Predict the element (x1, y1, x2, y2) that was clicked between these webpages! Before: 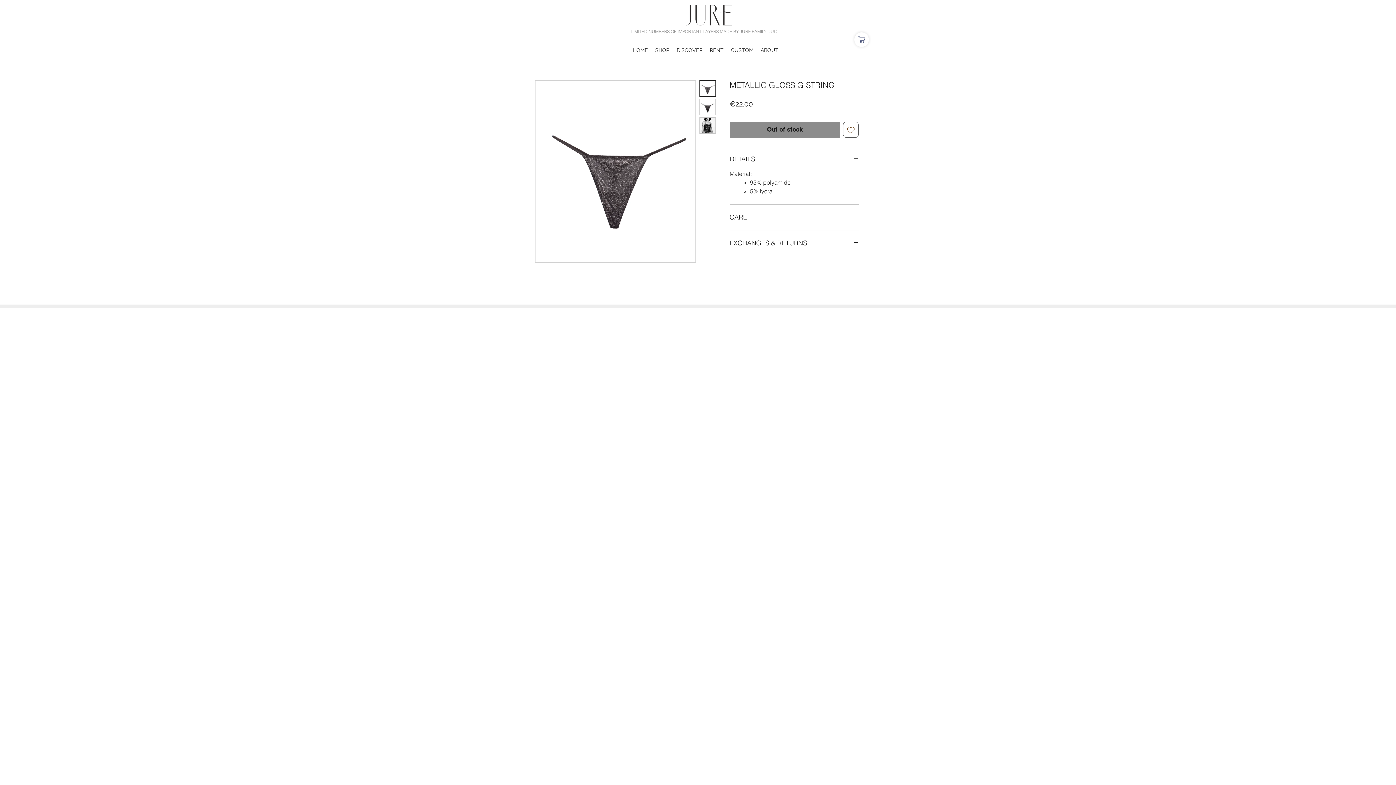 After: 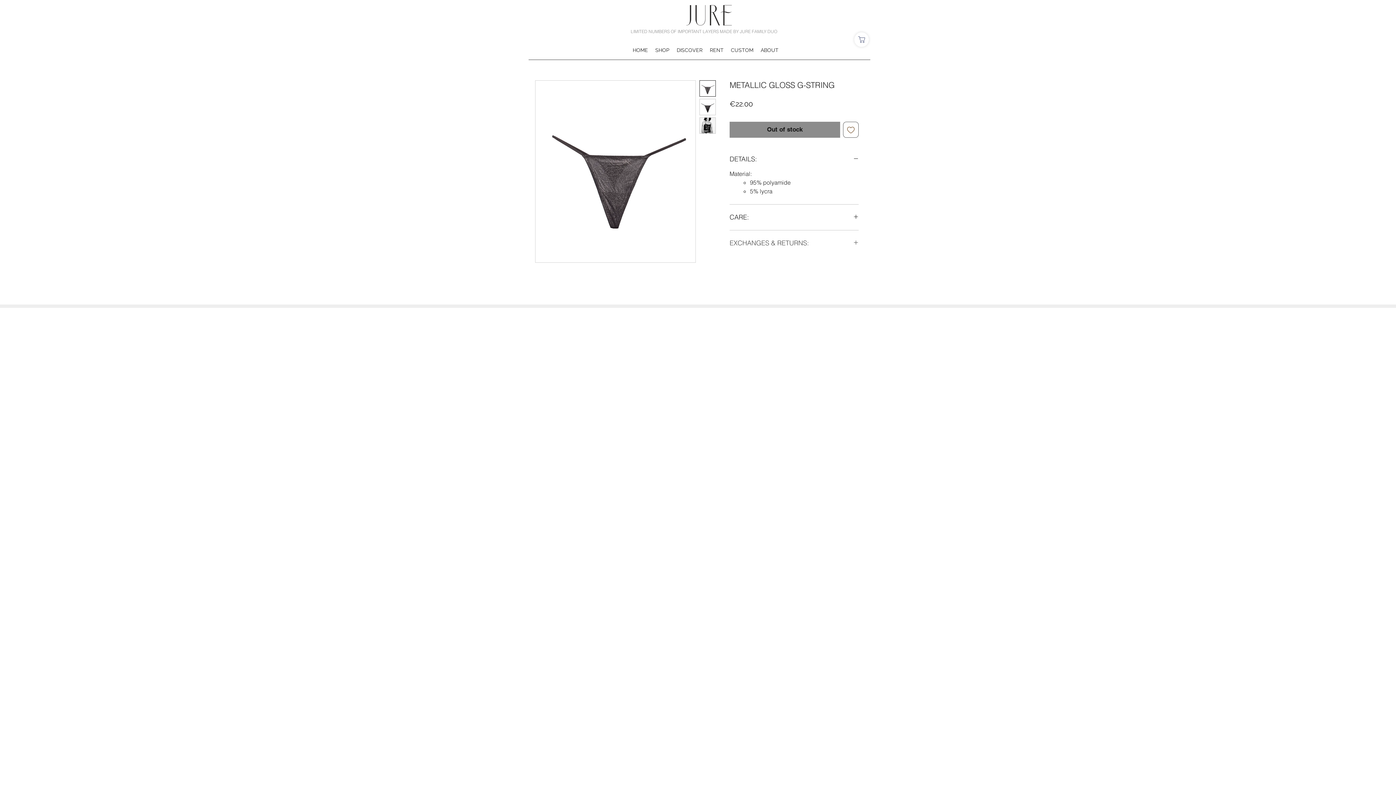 Action: bbox: (729, 239, 858, 247) label: EXCHANGES & RETURNS: